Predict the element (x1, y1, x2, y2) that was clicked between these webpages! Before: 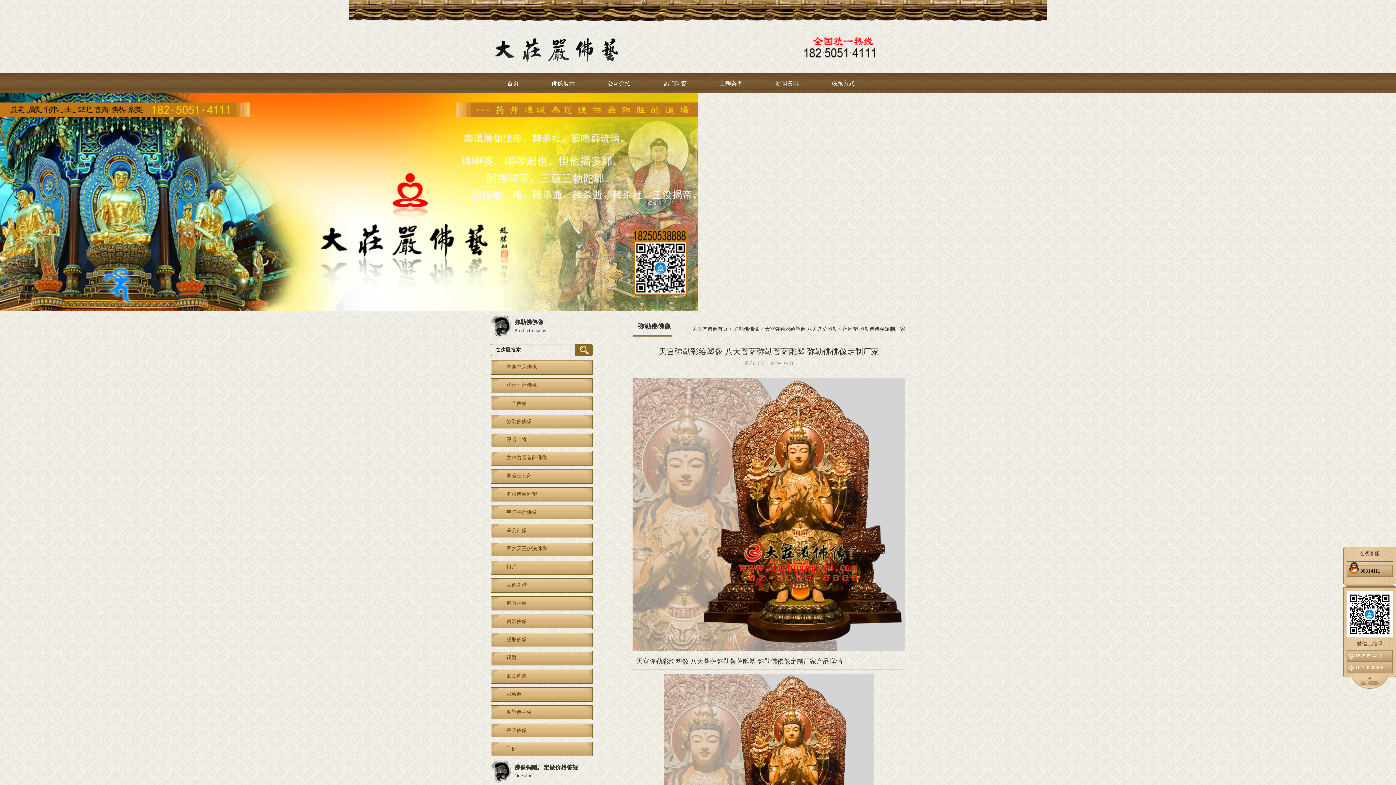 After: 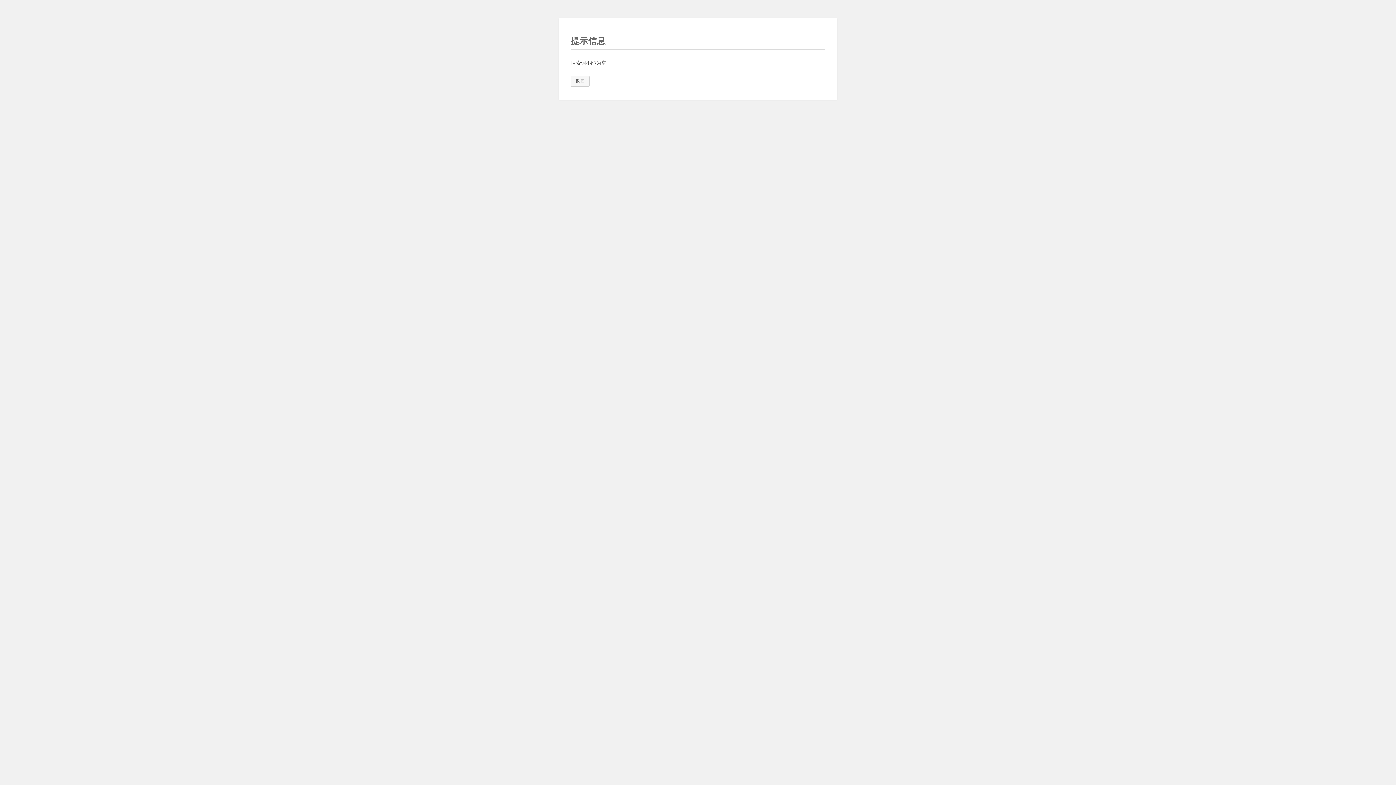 Action: bbox: (575, 343, 593, 356)